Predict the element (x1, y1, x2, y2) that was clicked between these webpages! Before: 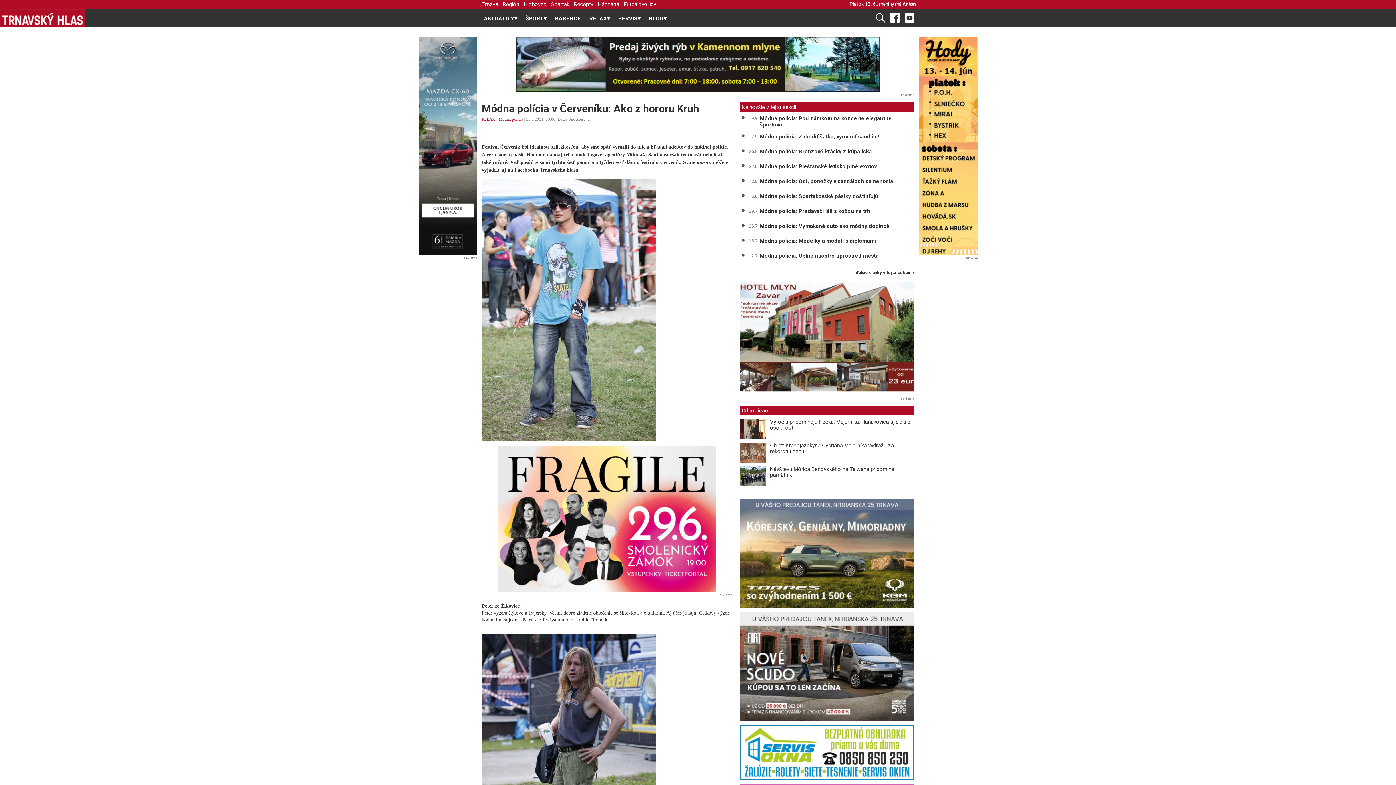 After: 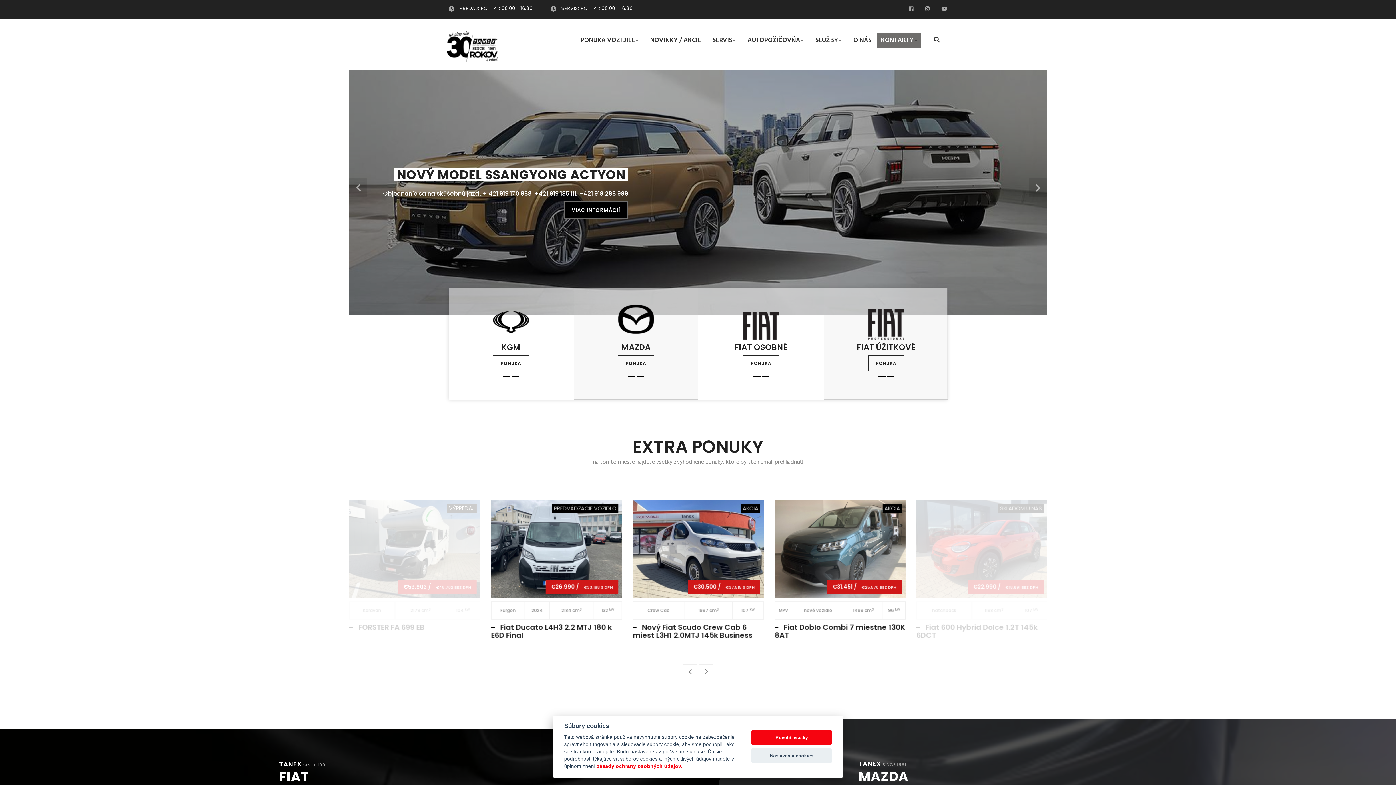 Action: bbox: (740, 499, 914, 608)